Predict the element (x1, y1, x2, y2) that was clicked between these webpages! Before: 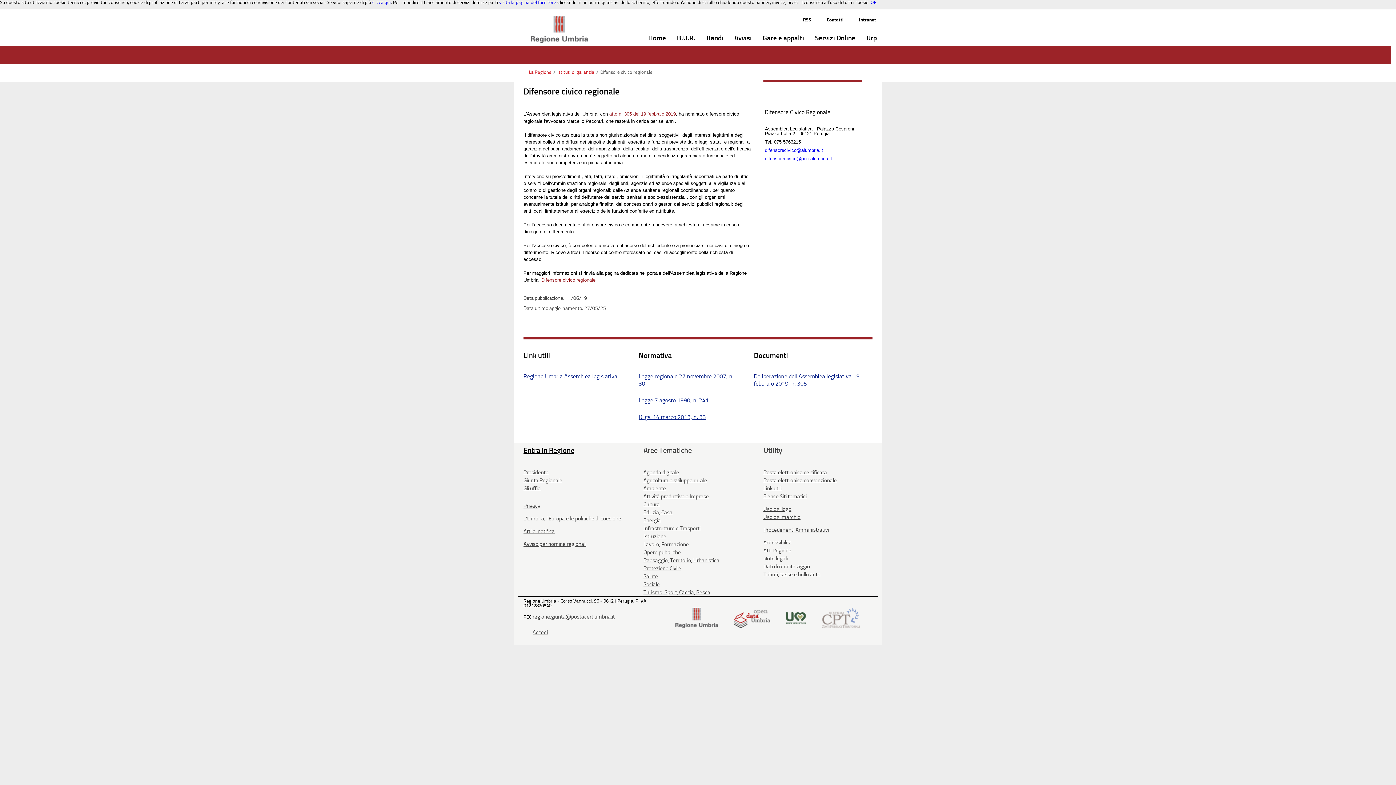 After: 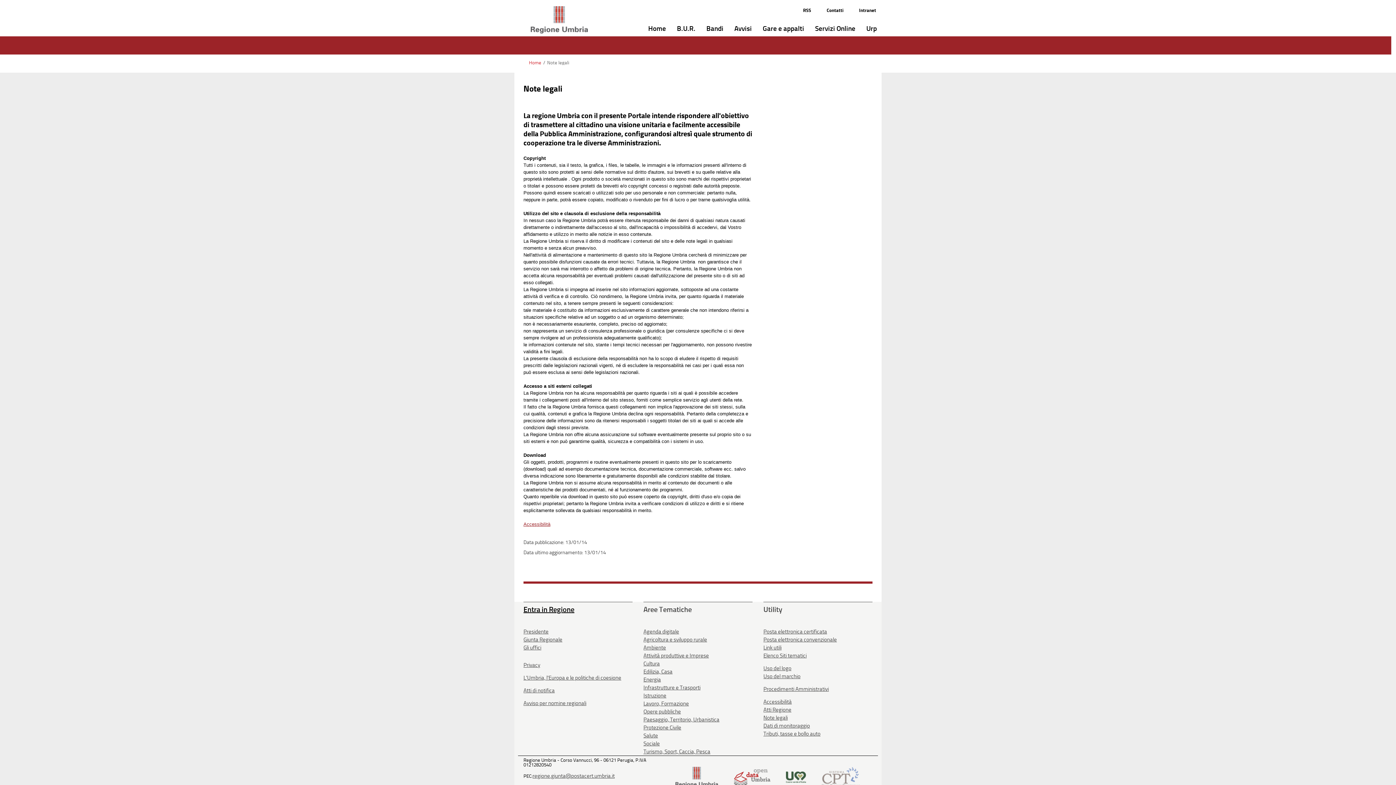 Action: label: Note legali bbox: (763, 555, 787, 562)